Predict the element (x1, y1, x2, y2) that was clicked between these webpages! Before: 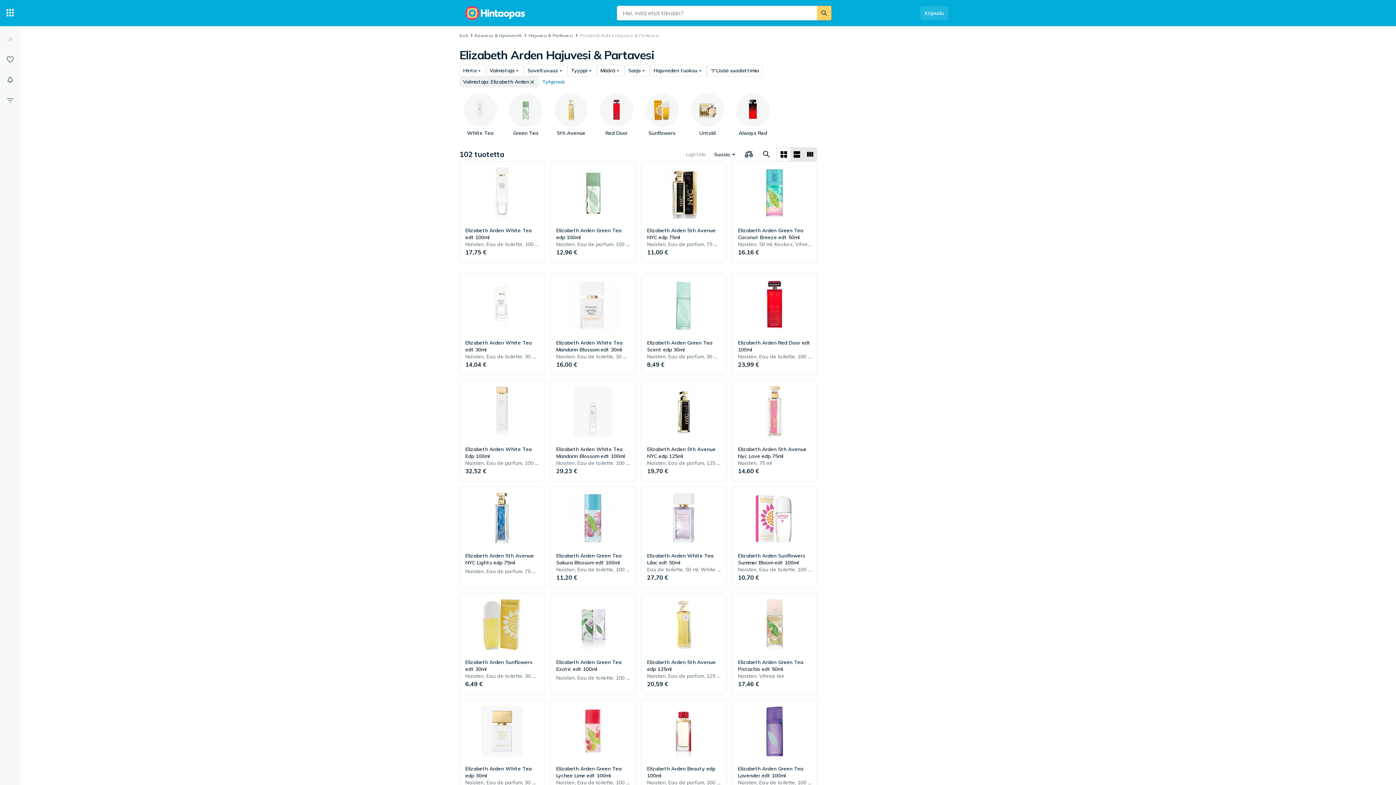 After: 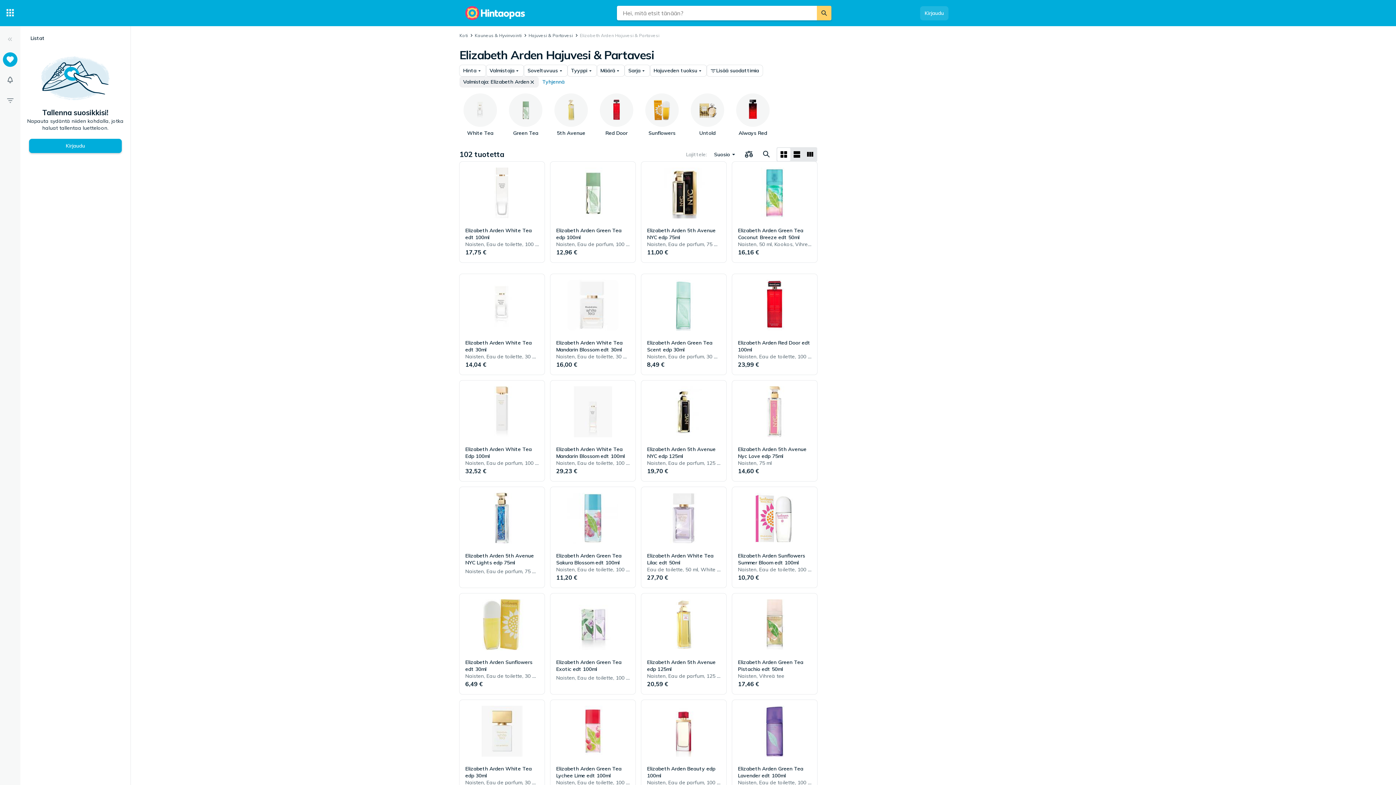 Action: bbox: (2, 52, 17, 66) label: Listat